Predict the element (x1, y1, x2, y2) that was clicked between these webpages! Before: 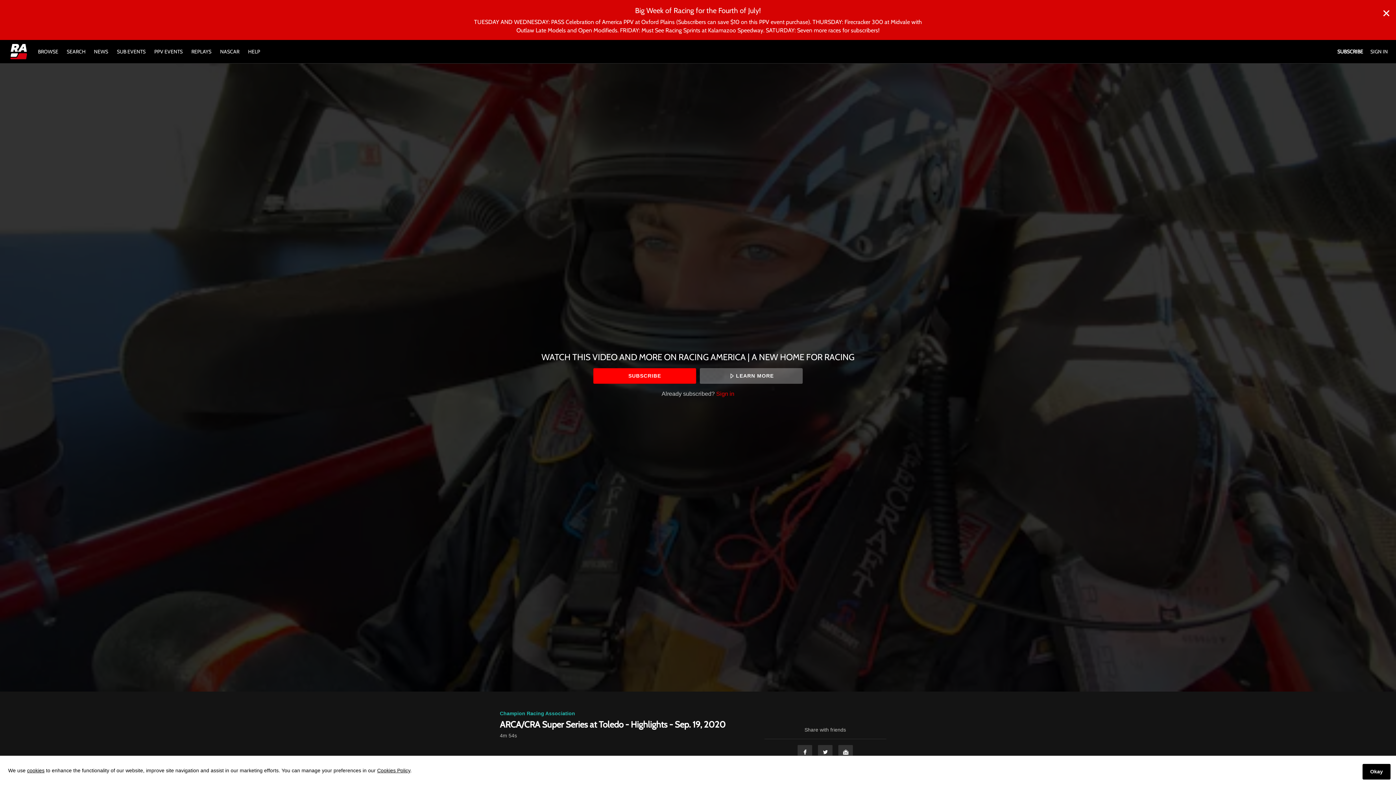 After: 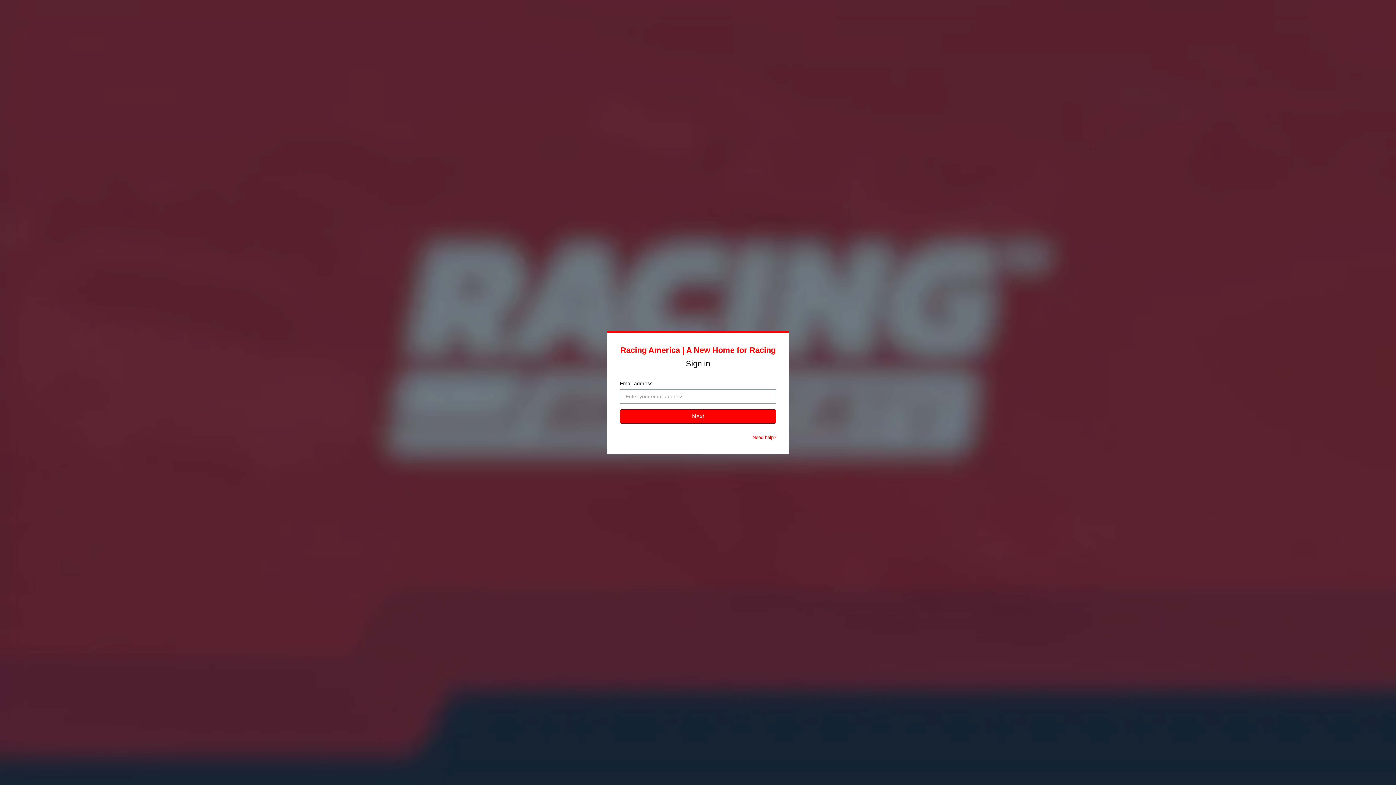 Action: label: Sign in bbox: (716, 390, 734, 397)